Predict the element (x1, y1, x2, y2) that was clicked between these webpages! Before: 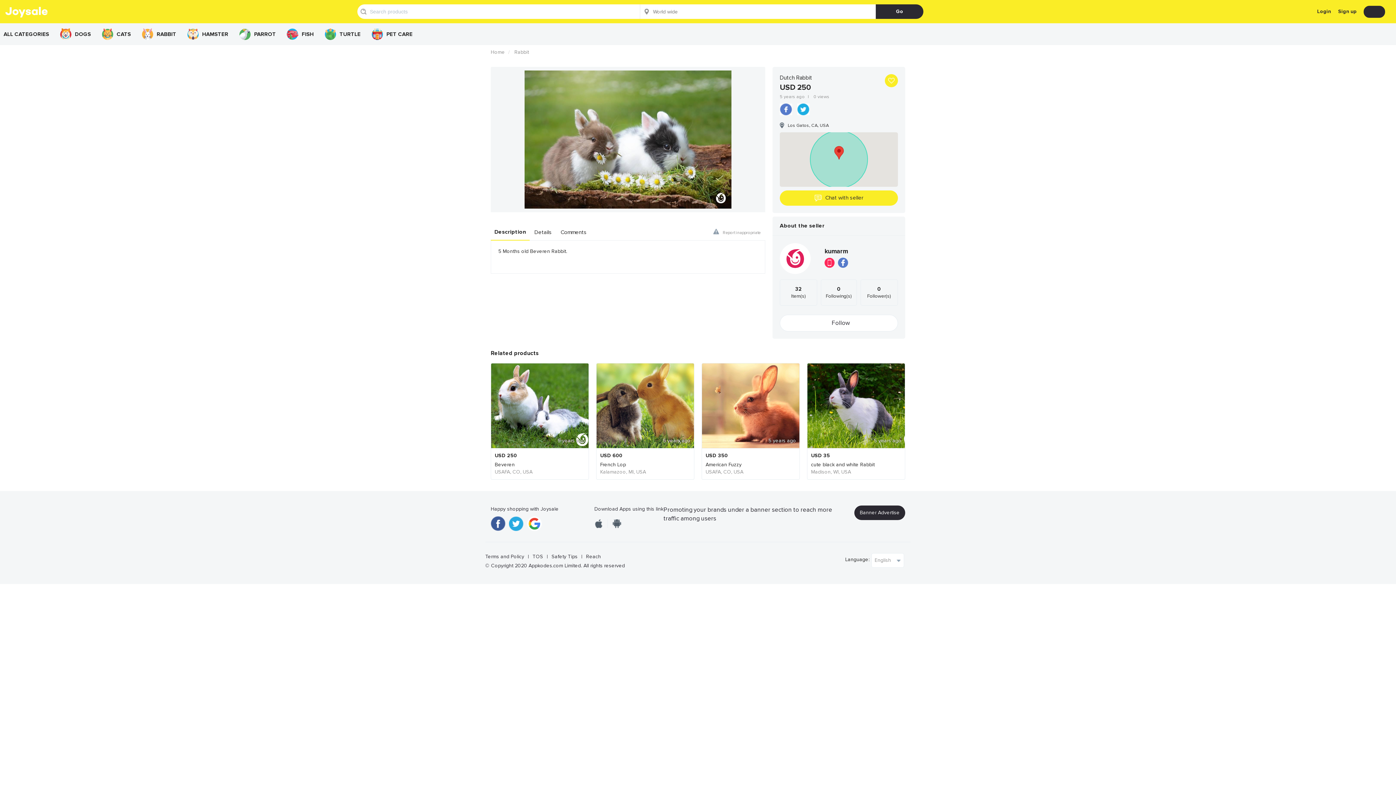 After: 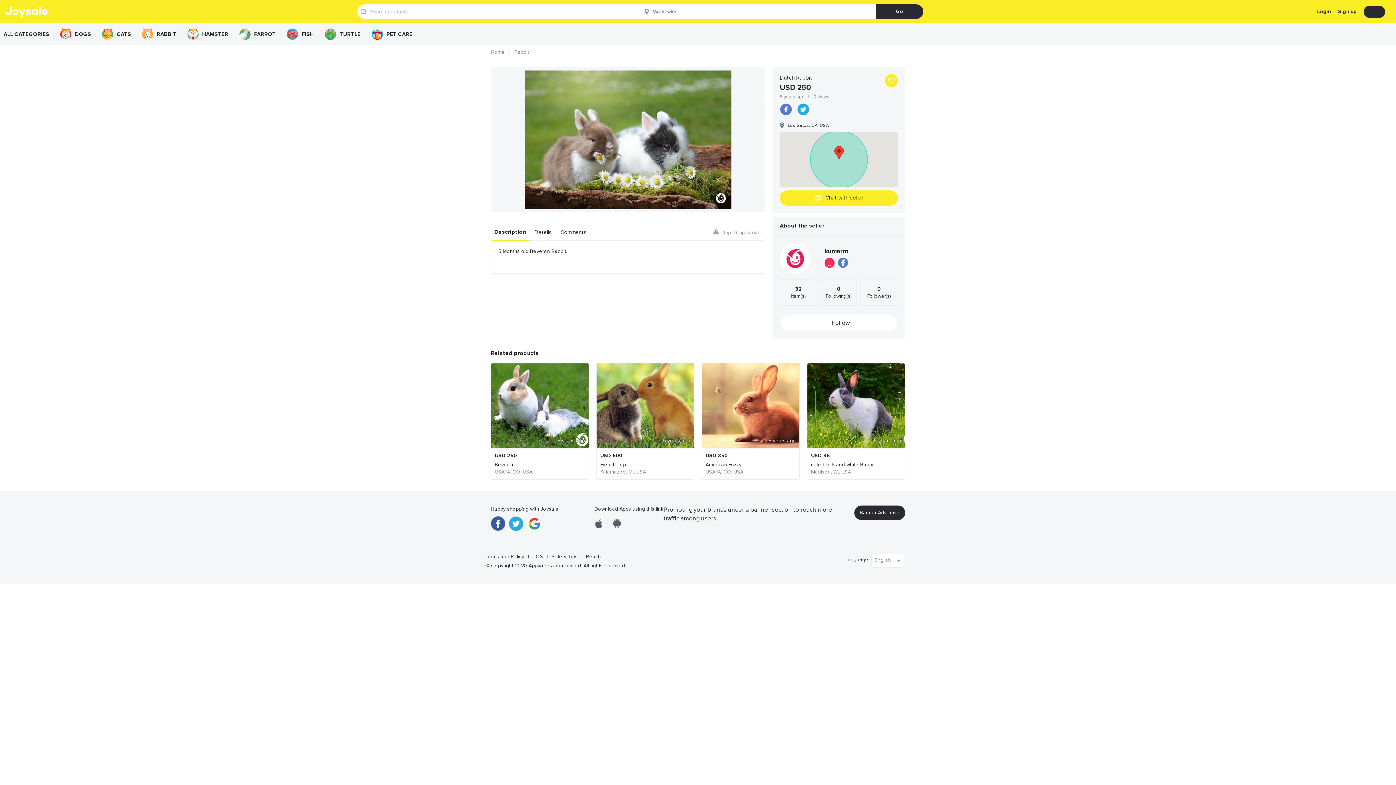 Action: bbox: (509, 516, 527, 531)